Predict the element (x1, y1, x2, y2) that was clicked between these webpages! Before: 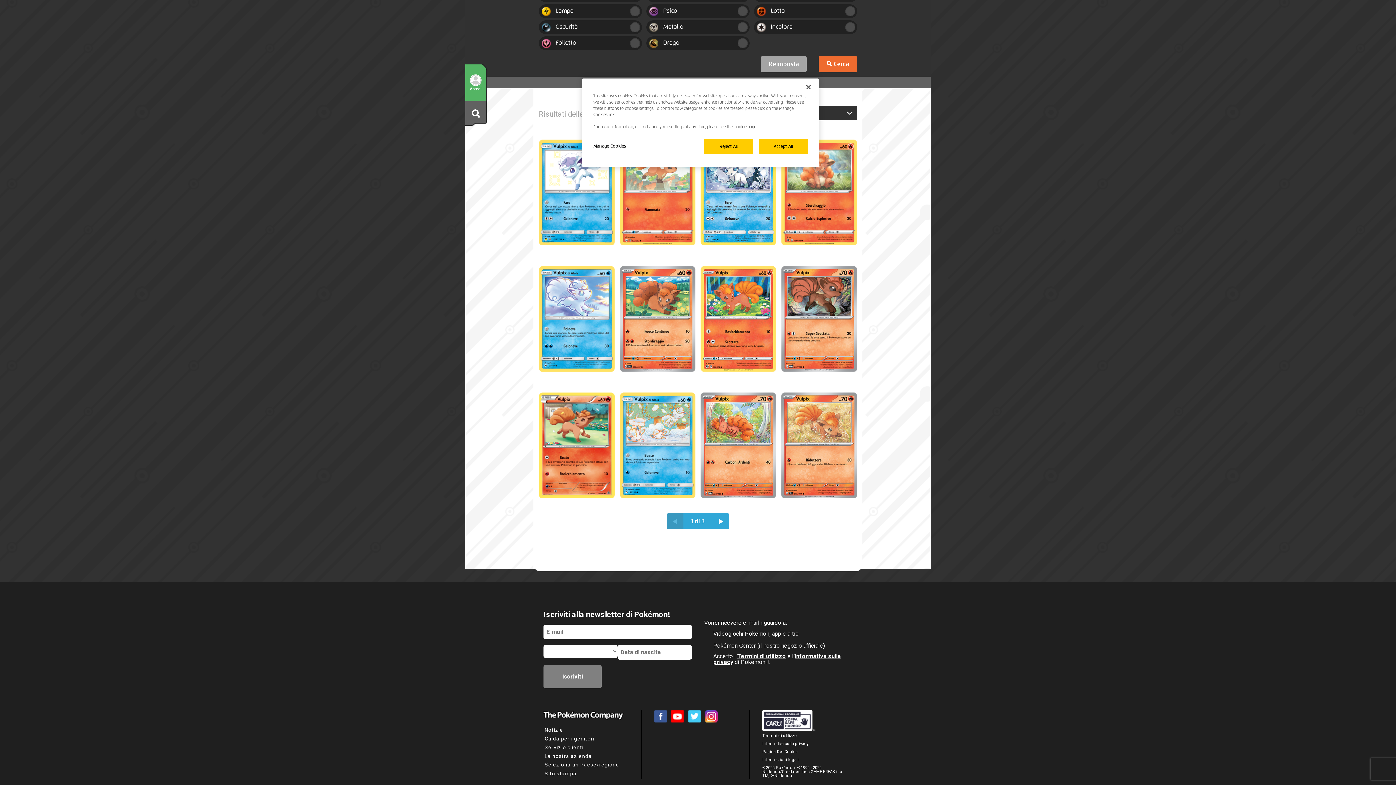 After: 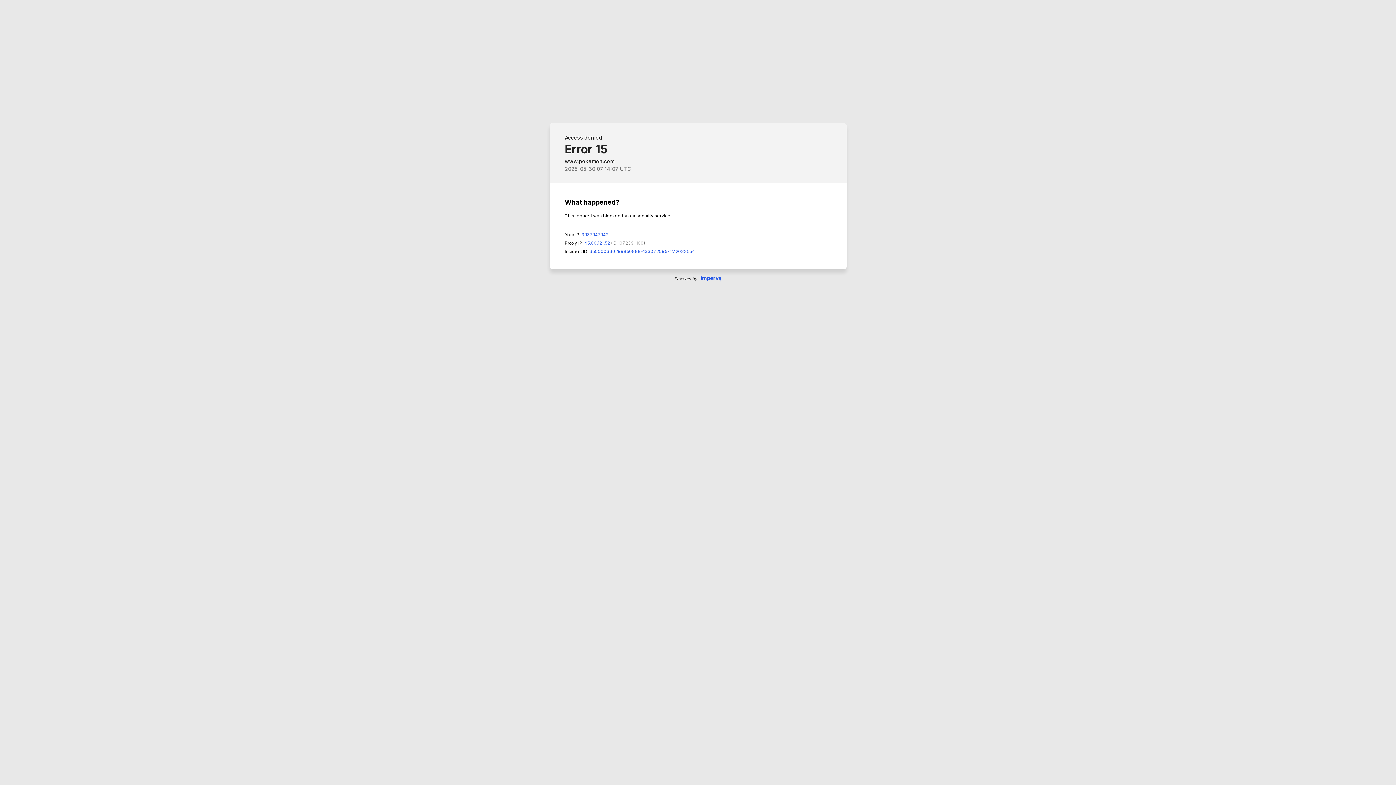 Action: label: Pagina Dei Cookie bbox: (762, 749, 798, 754)